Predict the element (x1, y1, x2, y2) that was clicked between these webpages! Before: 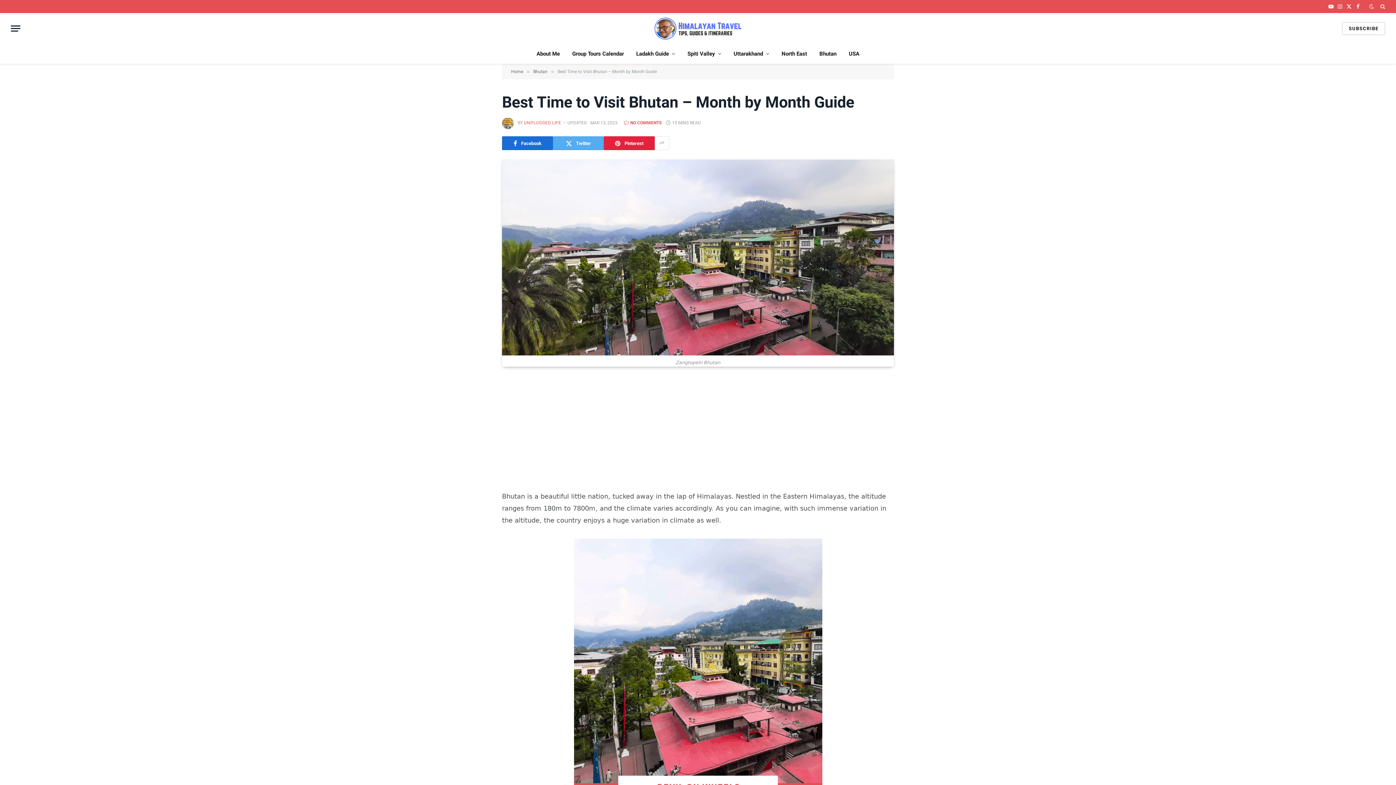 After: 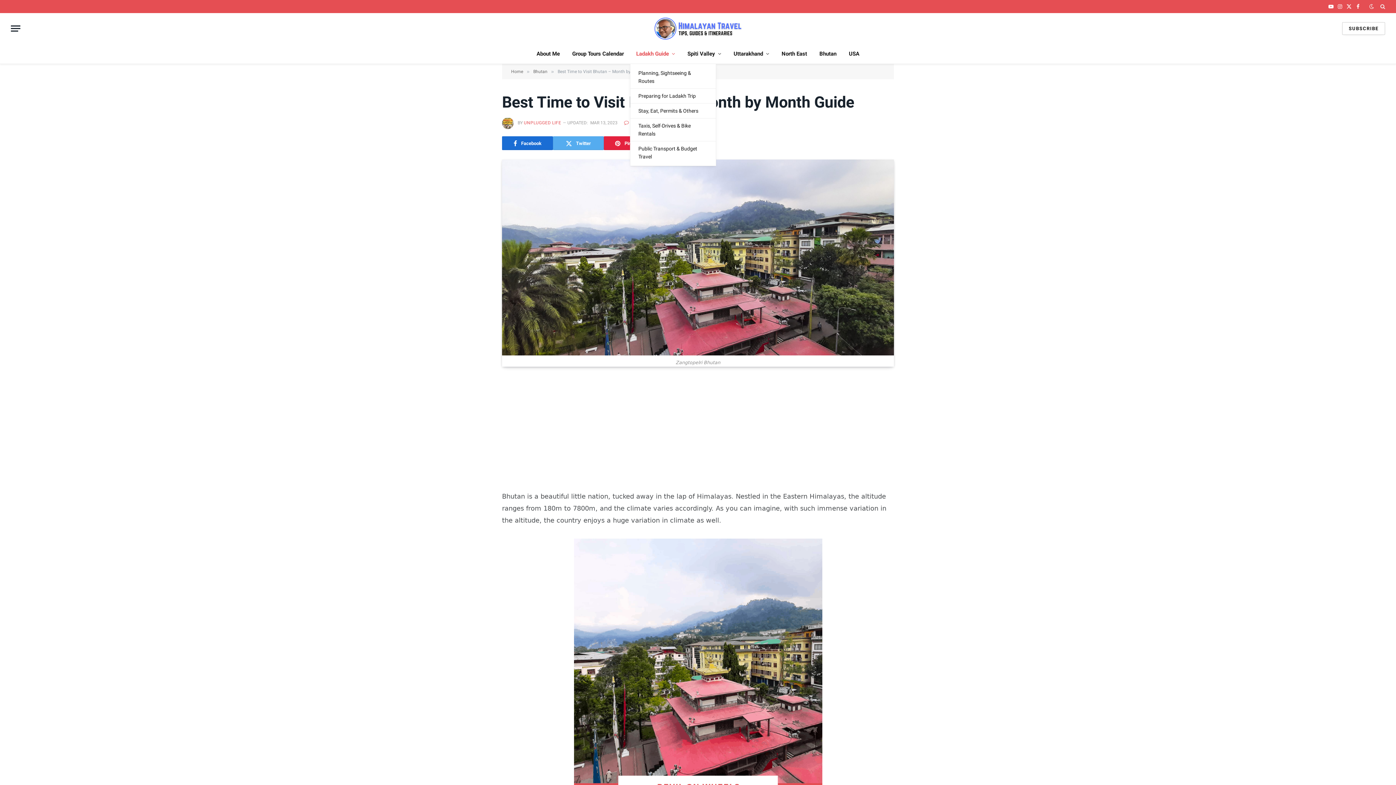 Action: label: Ladakh Guide bbox: (630, 44, 681, 63)